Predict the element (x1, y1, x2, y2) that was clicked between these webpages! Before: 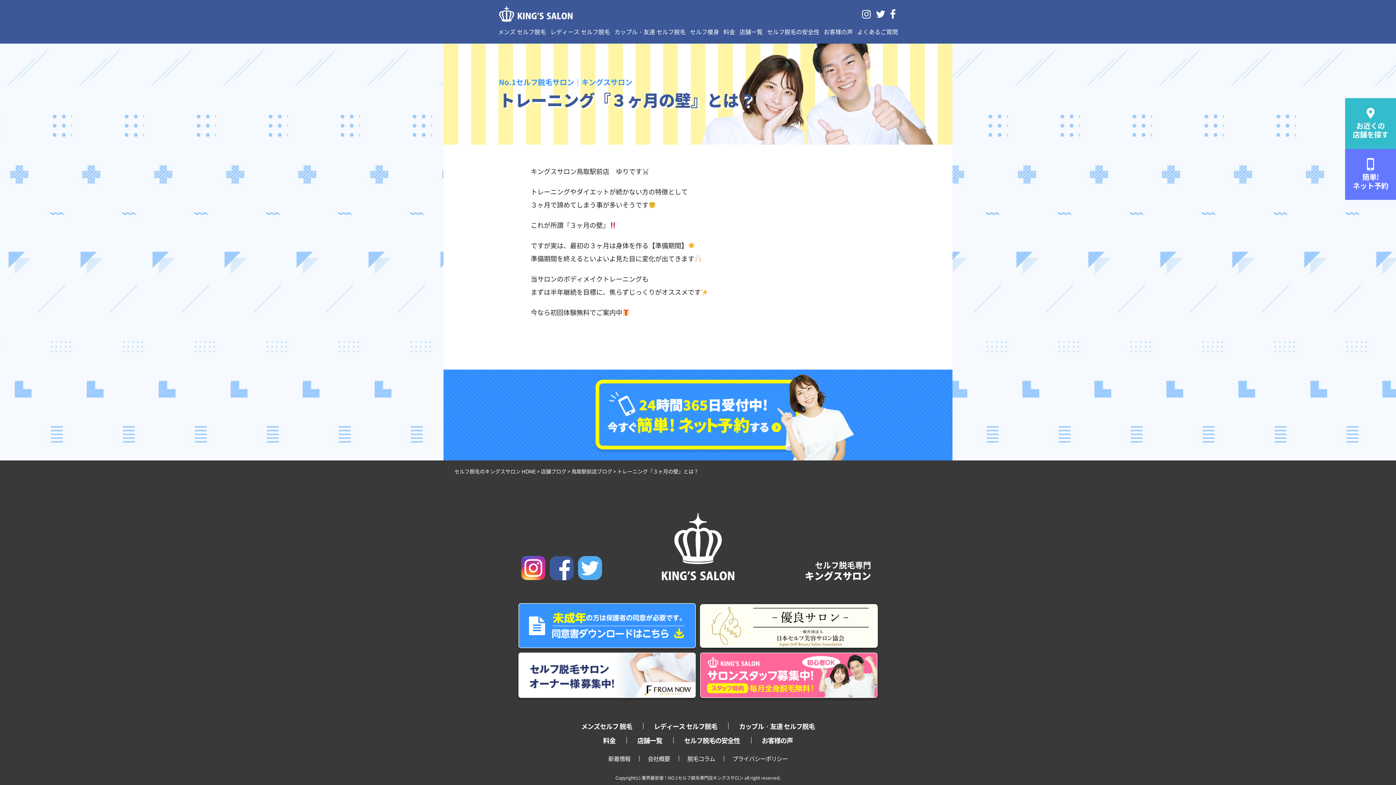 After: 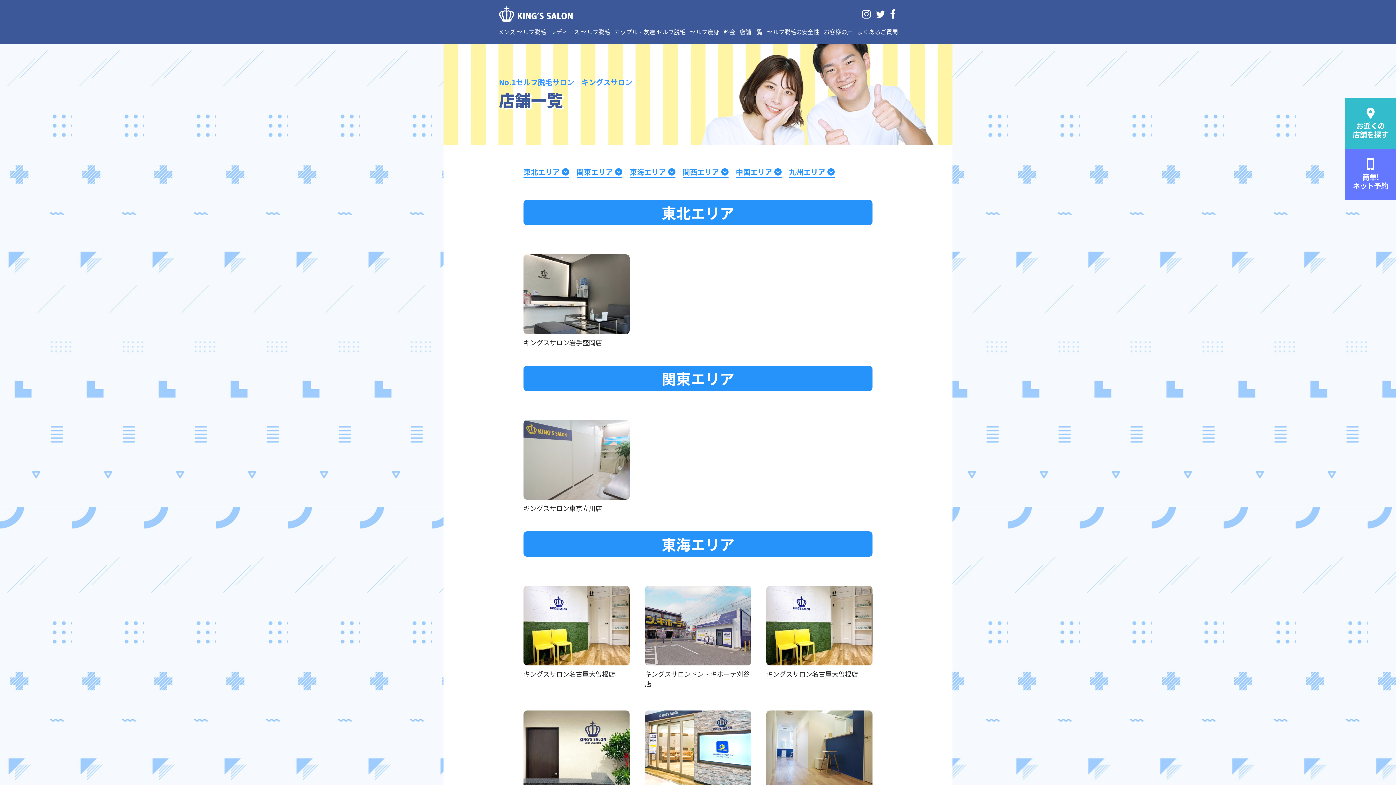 Action: label: 店舗一覧 bbox: (739, 21, 762, 41)